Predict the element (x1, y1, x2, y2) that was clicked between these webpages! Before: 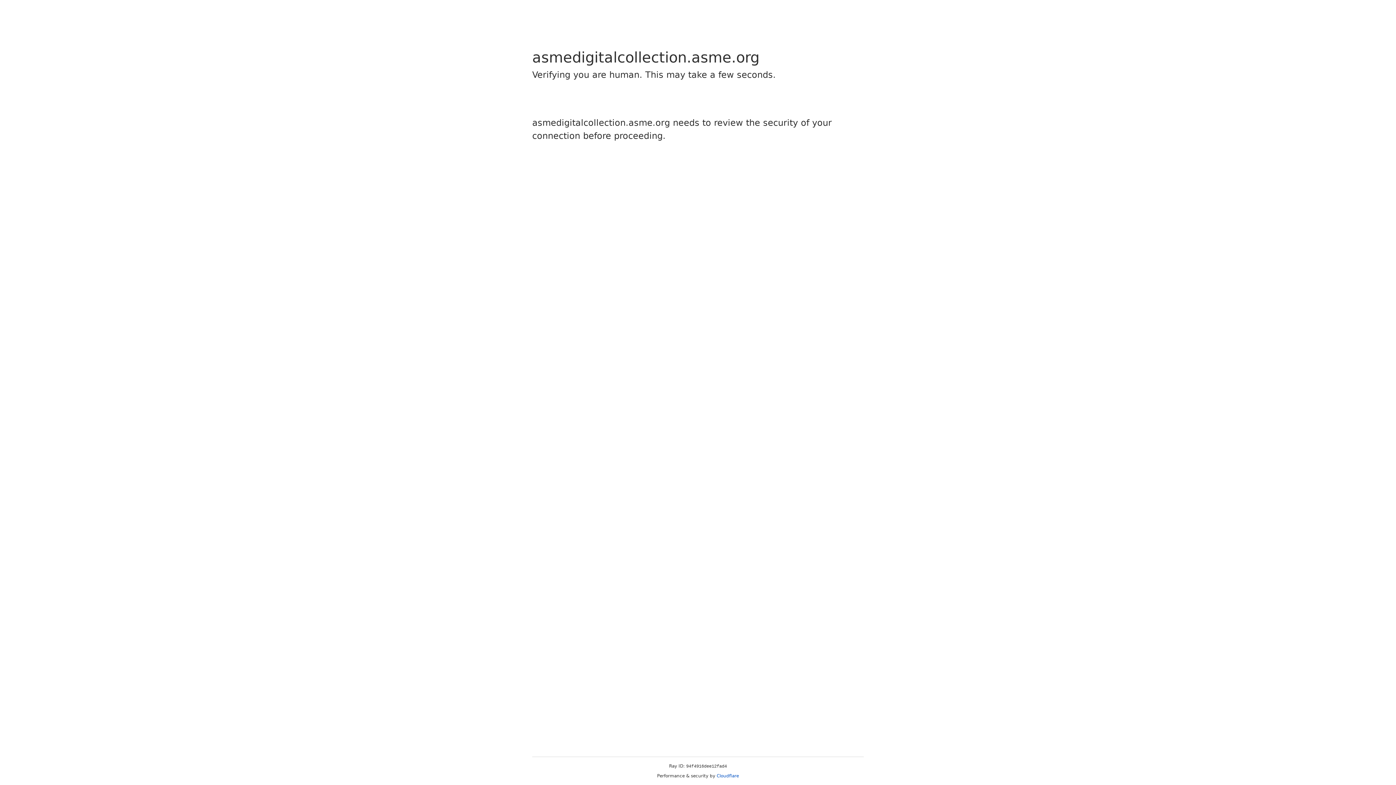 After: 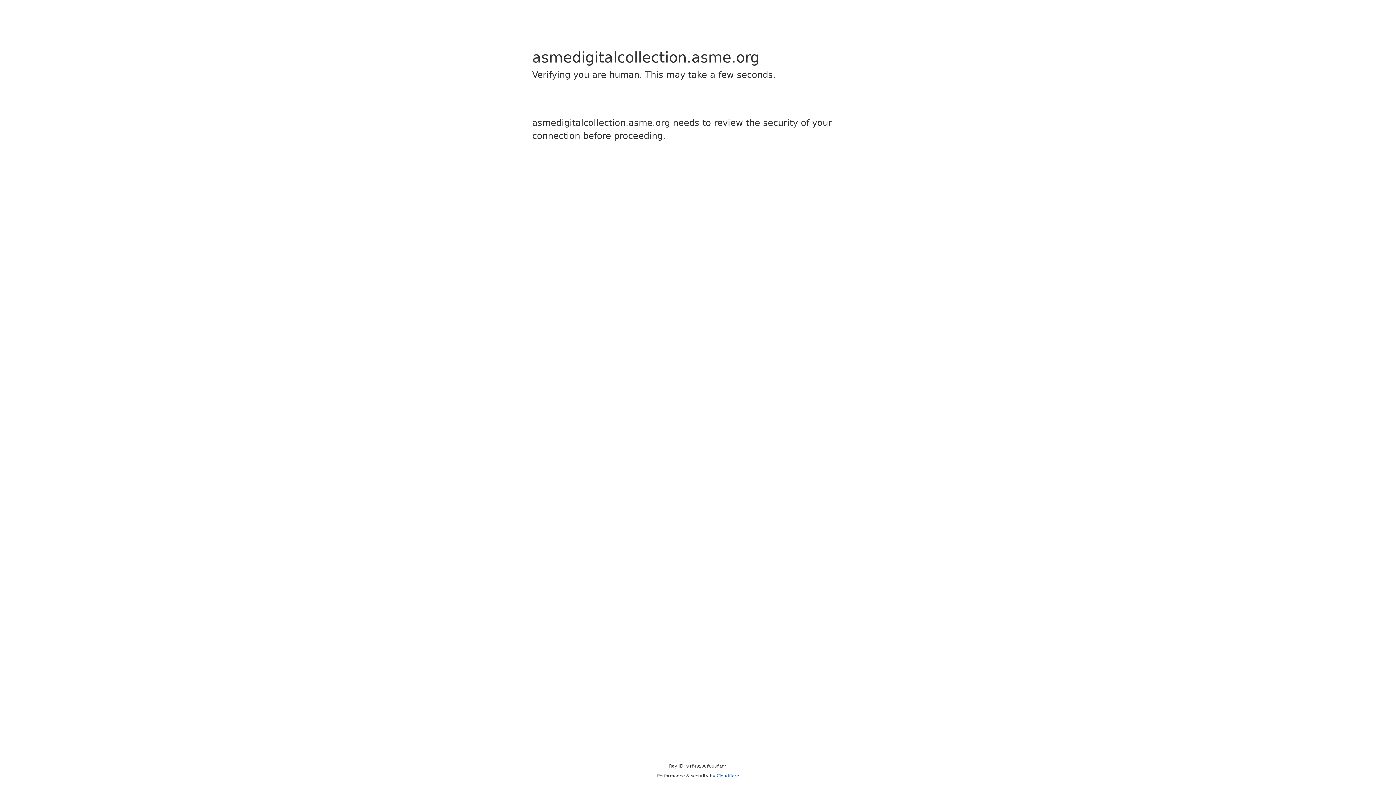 Action: label: Cloudflare bbox: (716, 773, 739, 778)